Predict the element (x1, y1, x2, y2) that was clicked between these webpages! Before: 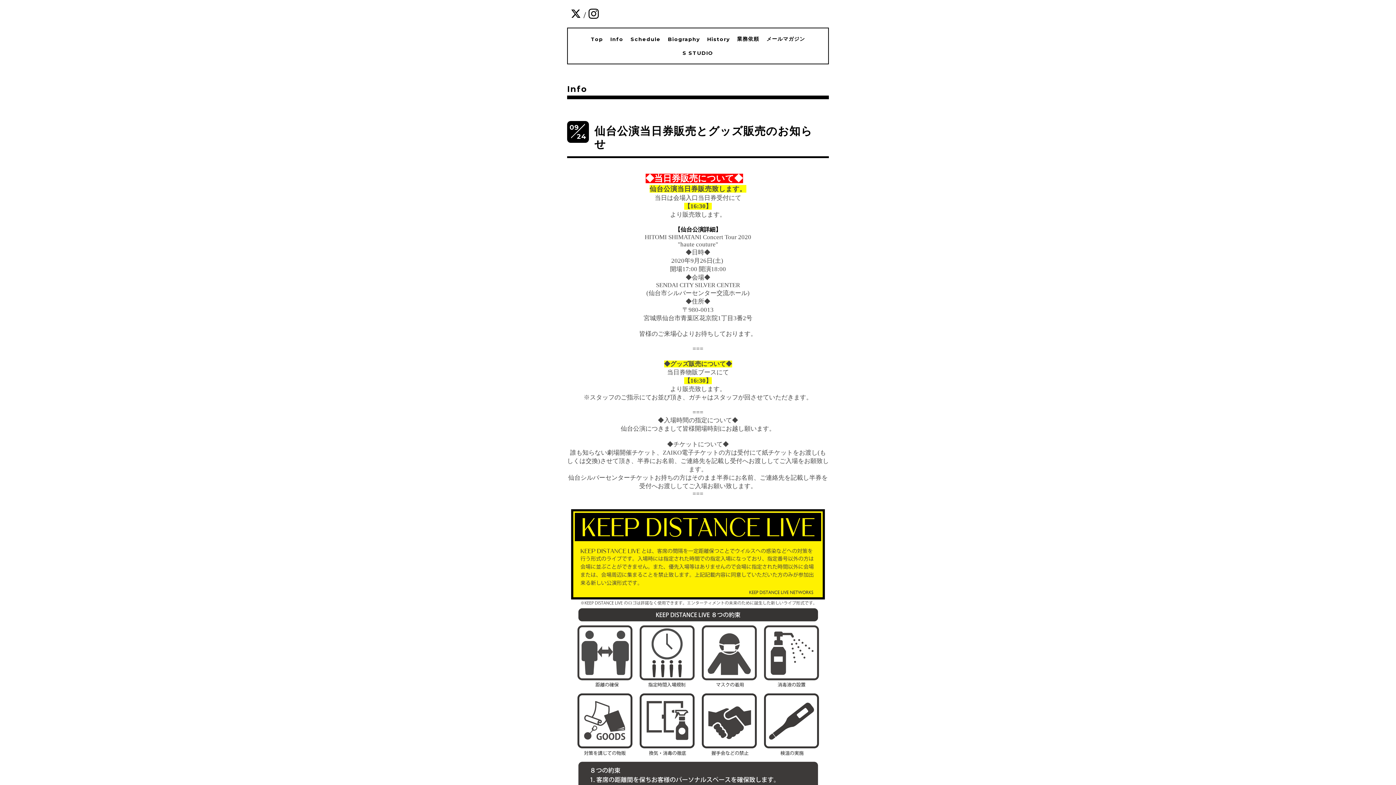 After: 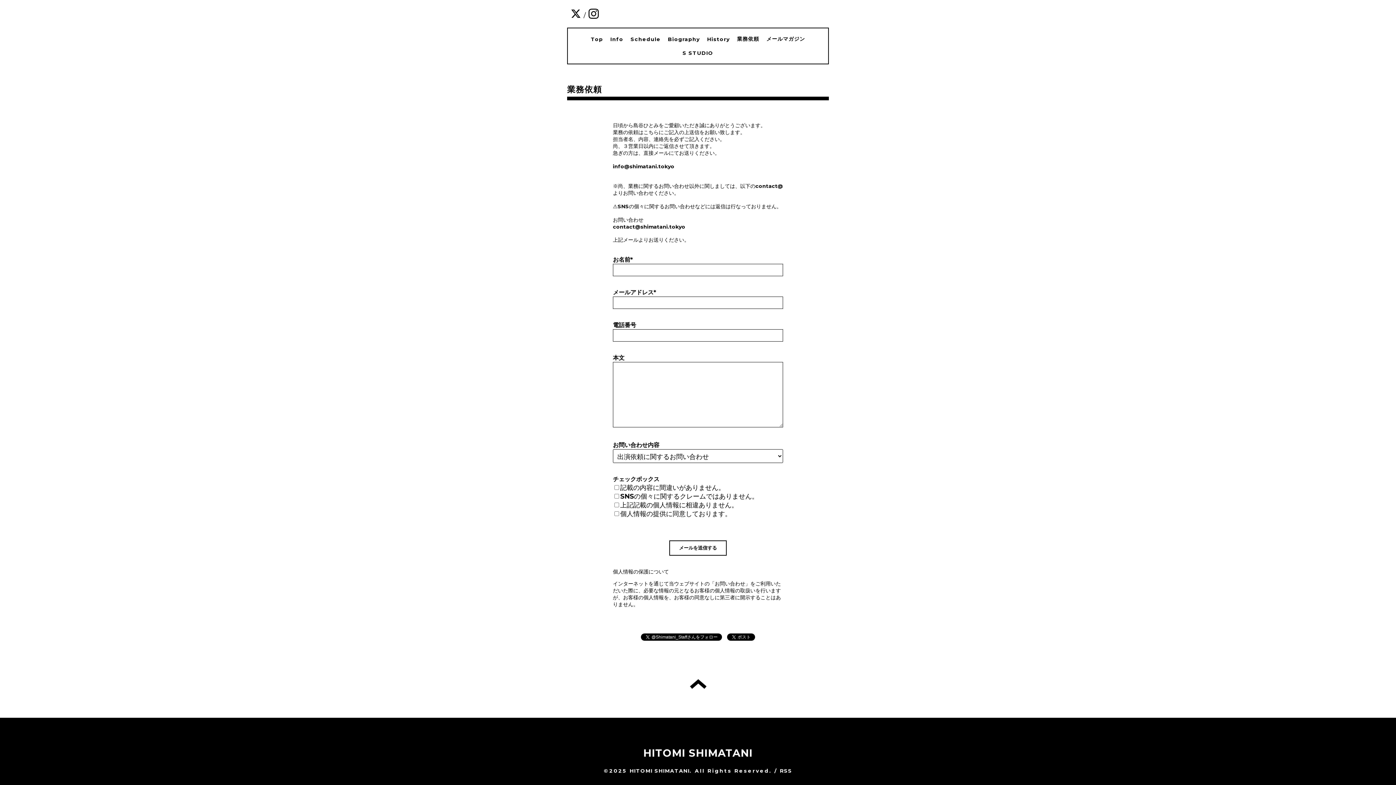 Action: label: 業務依頼 bbox: (737, 35, 759, 42)